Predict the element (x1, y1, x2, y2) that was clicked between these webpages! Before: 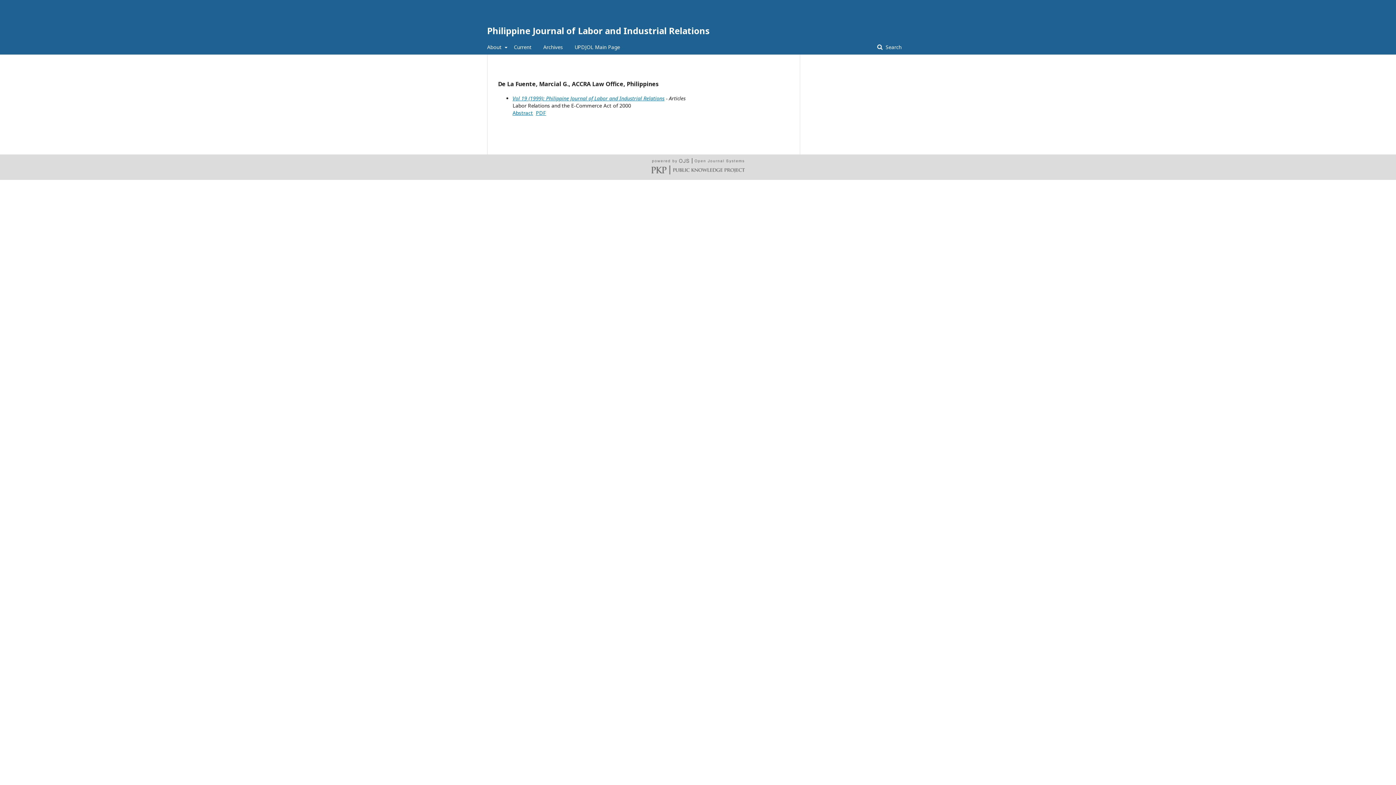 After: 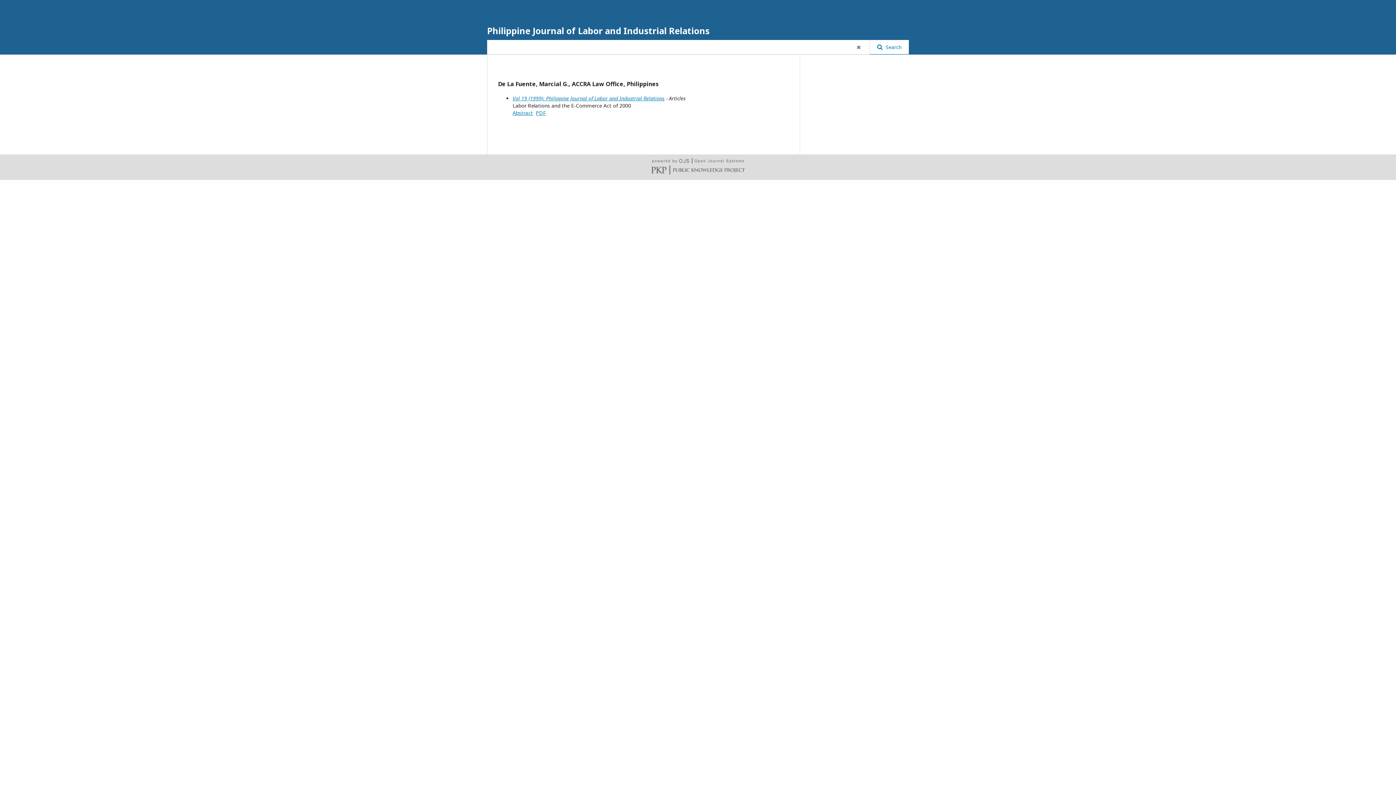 Action: bbox: (870, 40, 909, 54) label:  Search